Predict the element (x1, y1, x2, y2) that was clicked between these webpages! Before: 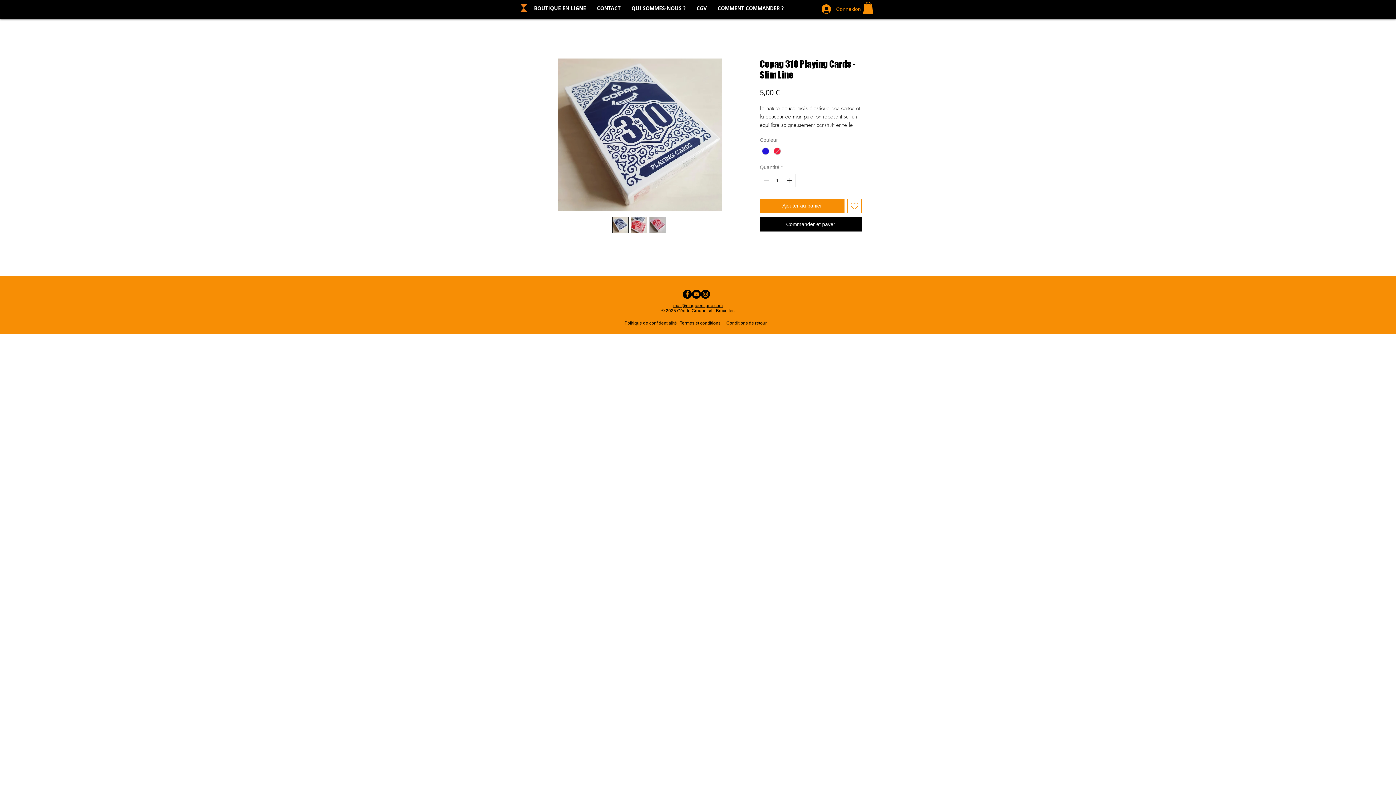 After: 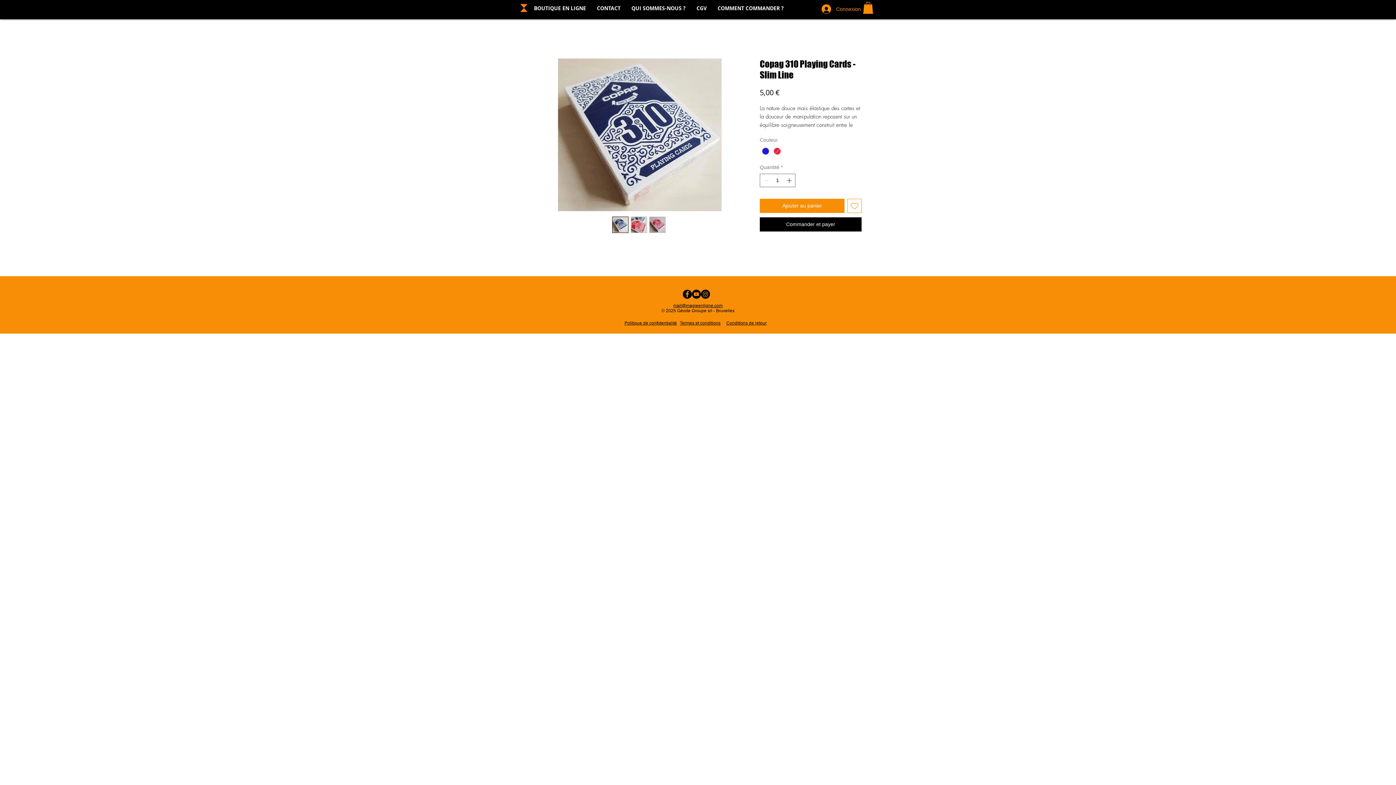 Action: label: Ajouter à la liste d'envies bbox: (847, 198, 861, 212)